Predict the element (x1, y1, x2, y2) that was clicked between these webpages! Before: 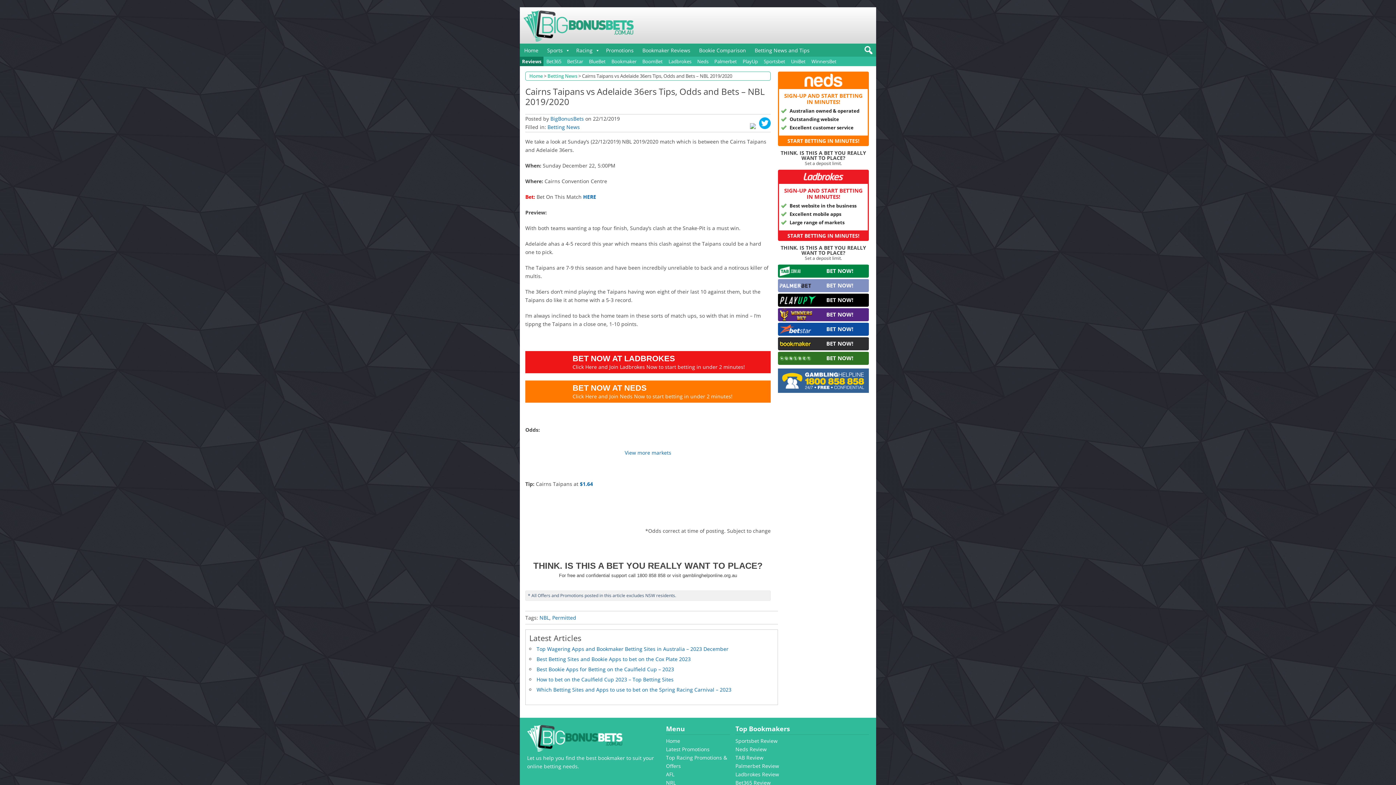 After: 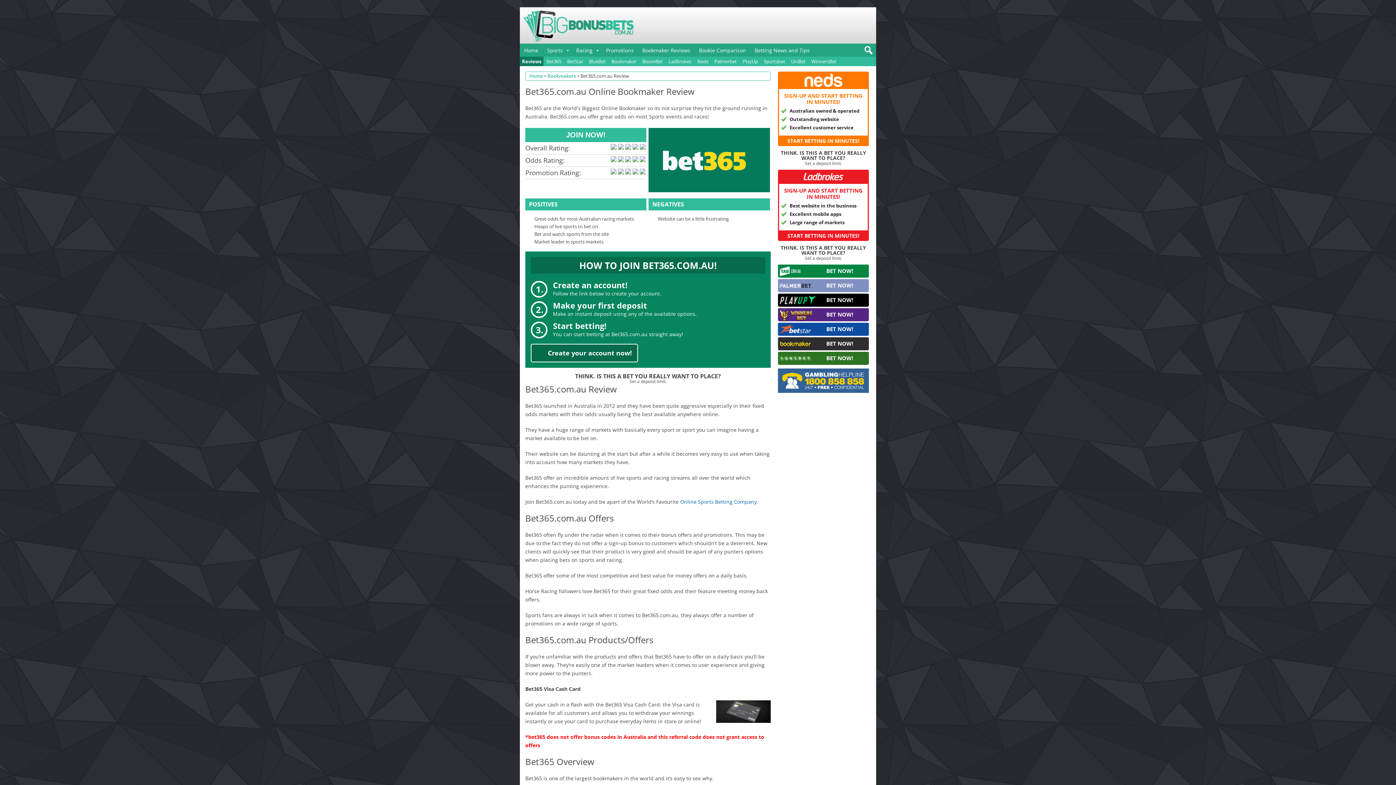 Action: bbox: (543, 56, 564, 66) label: Bet365